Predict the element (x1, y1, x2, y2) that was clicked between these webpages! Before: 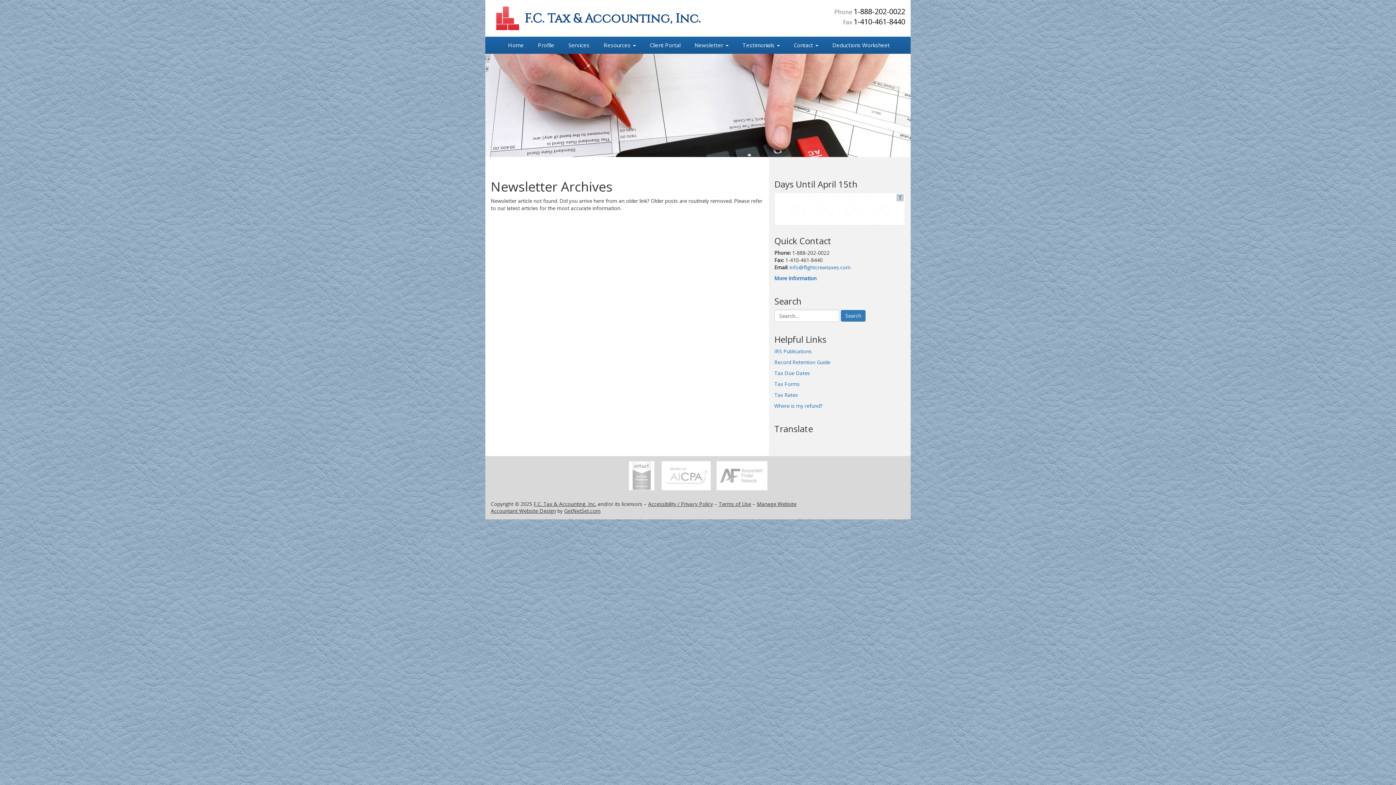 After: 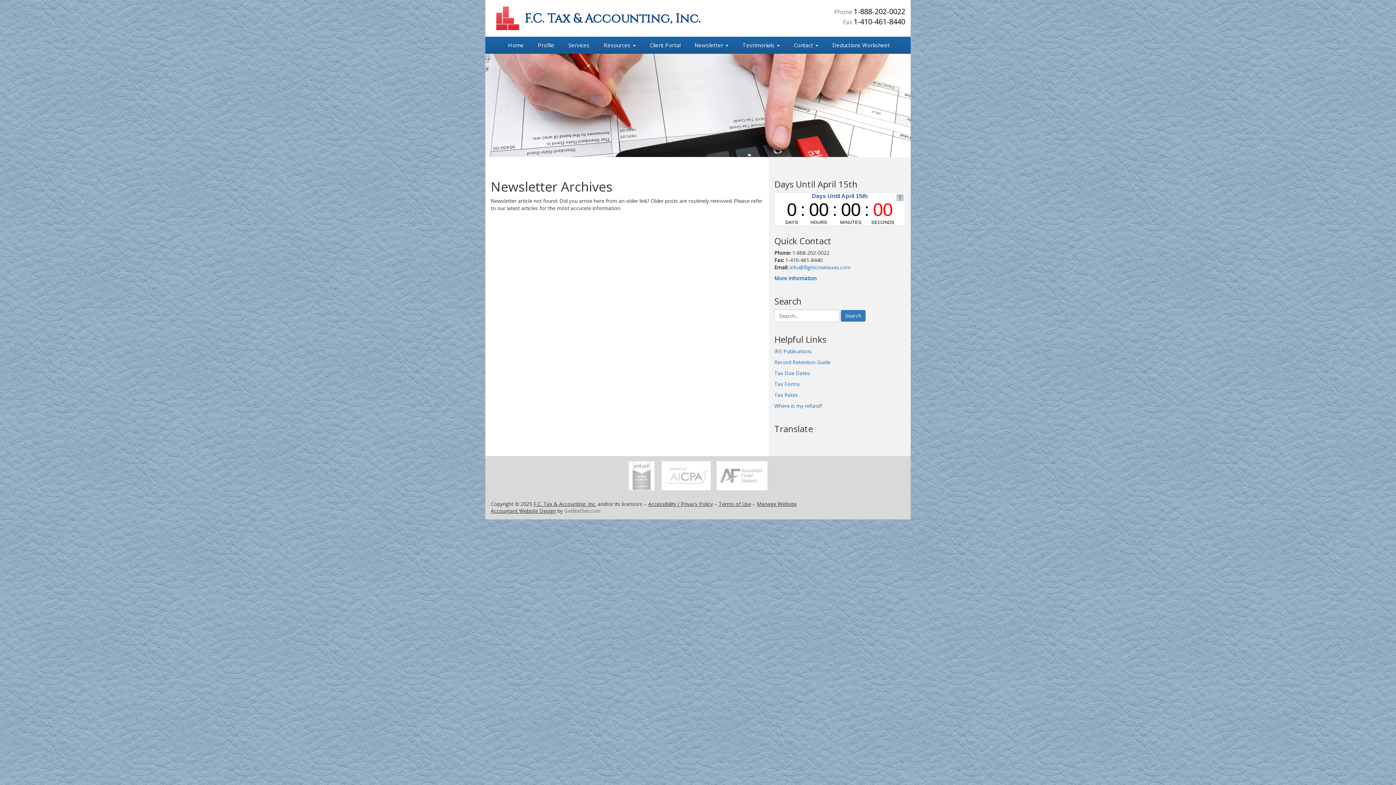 Action: bbox: (564, 507, 600, 514) label: GetNetSet.com